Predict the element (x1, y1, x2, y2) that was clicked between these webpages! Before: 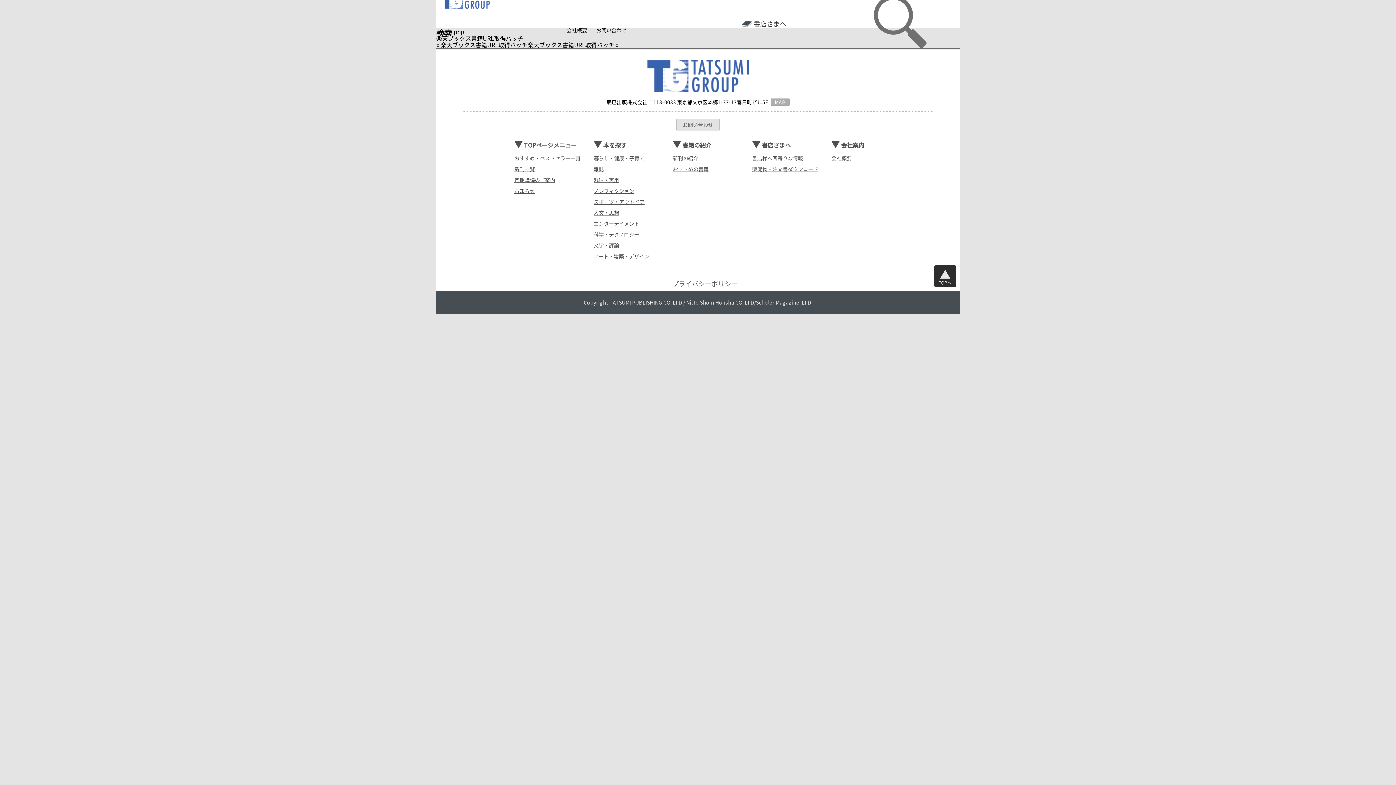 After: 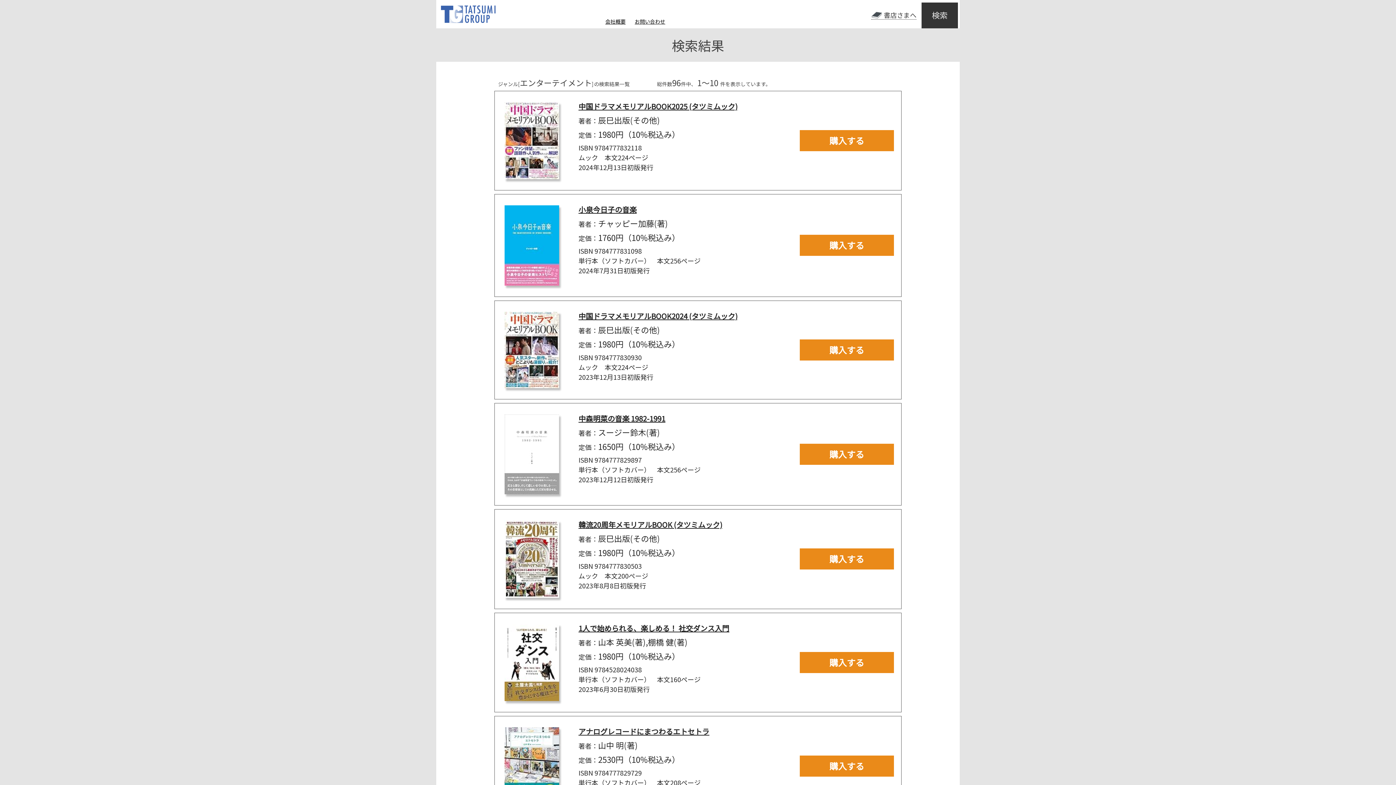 Action: label: エンターテイメント bbox: (593, 218, 639, 229)